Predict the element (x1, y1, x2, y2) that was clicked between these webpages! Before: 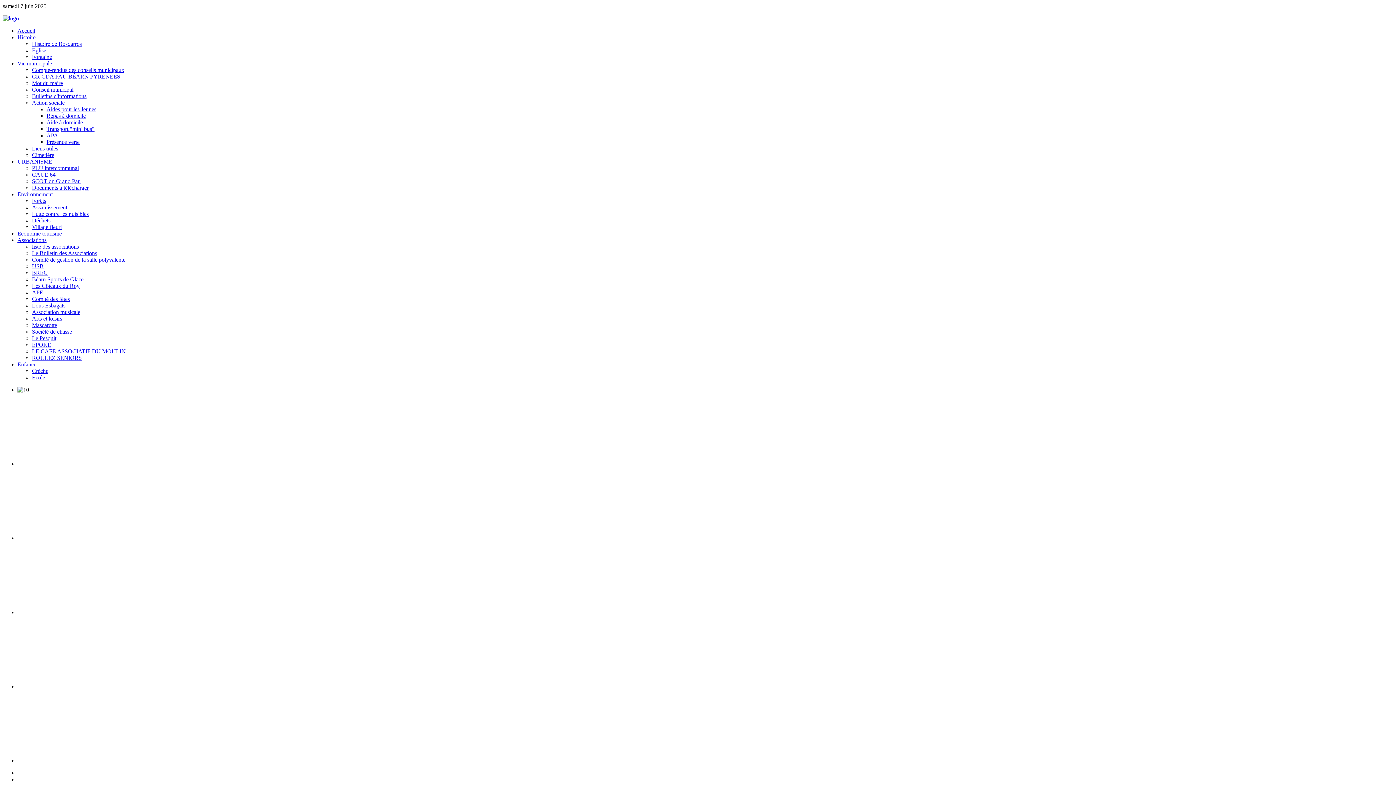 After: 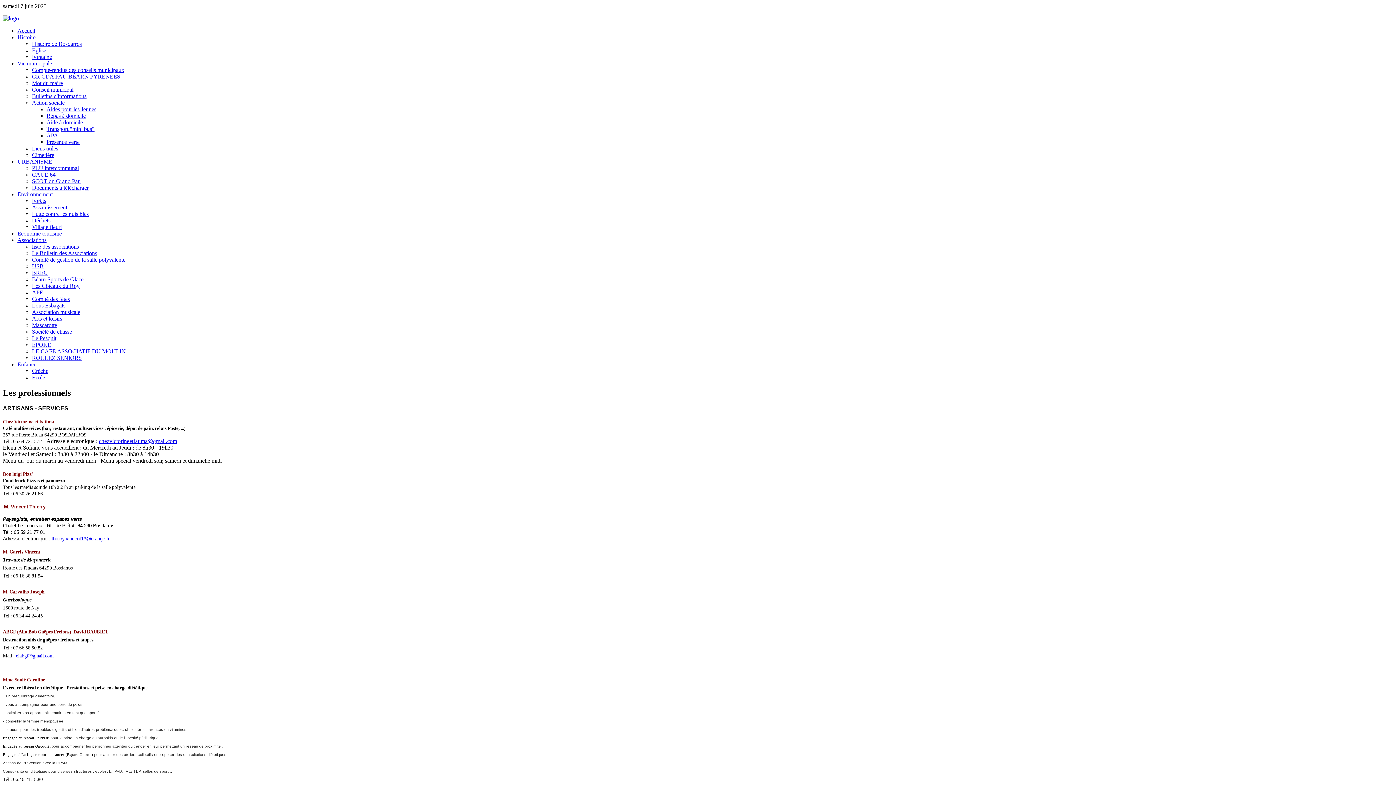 Action: label: Economie tourisme bbox: (17, 230, 61, 236)